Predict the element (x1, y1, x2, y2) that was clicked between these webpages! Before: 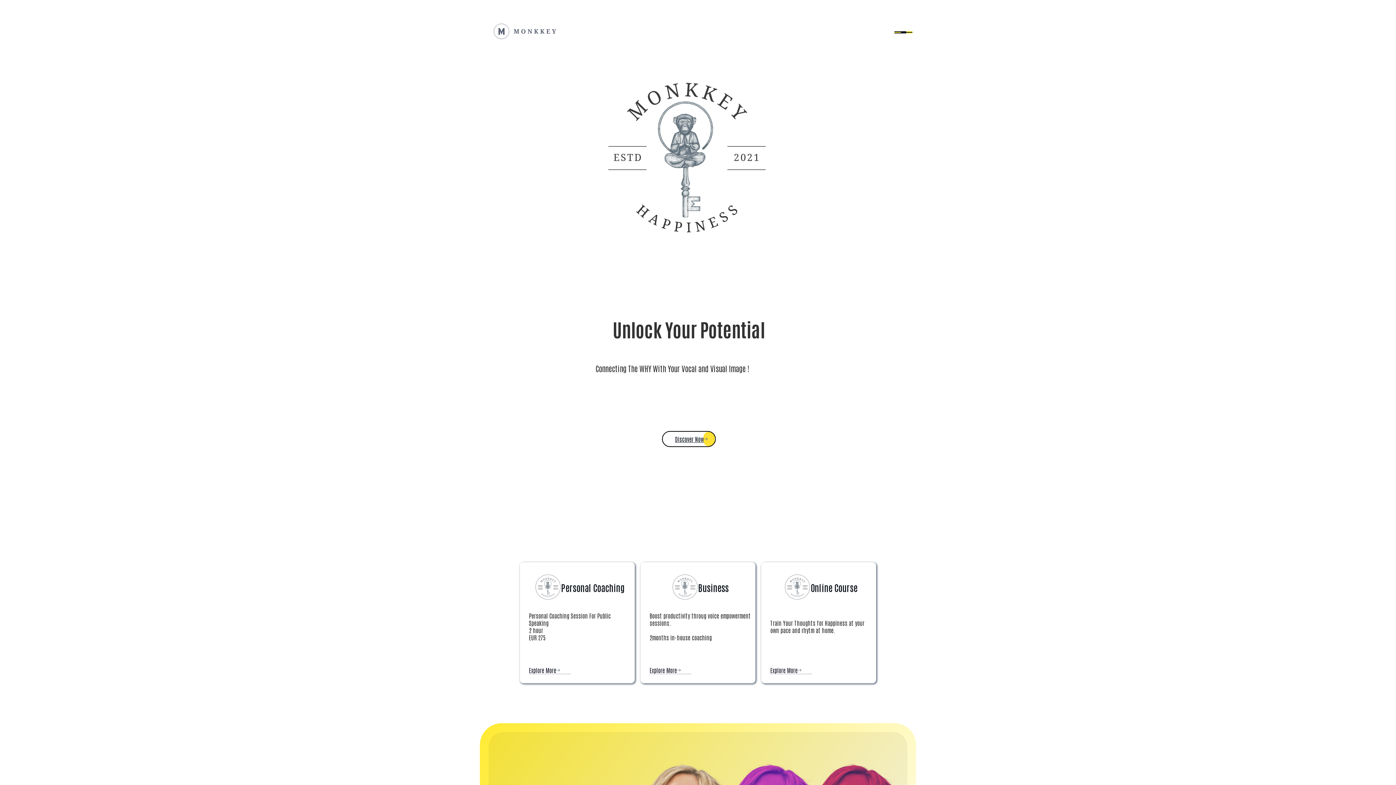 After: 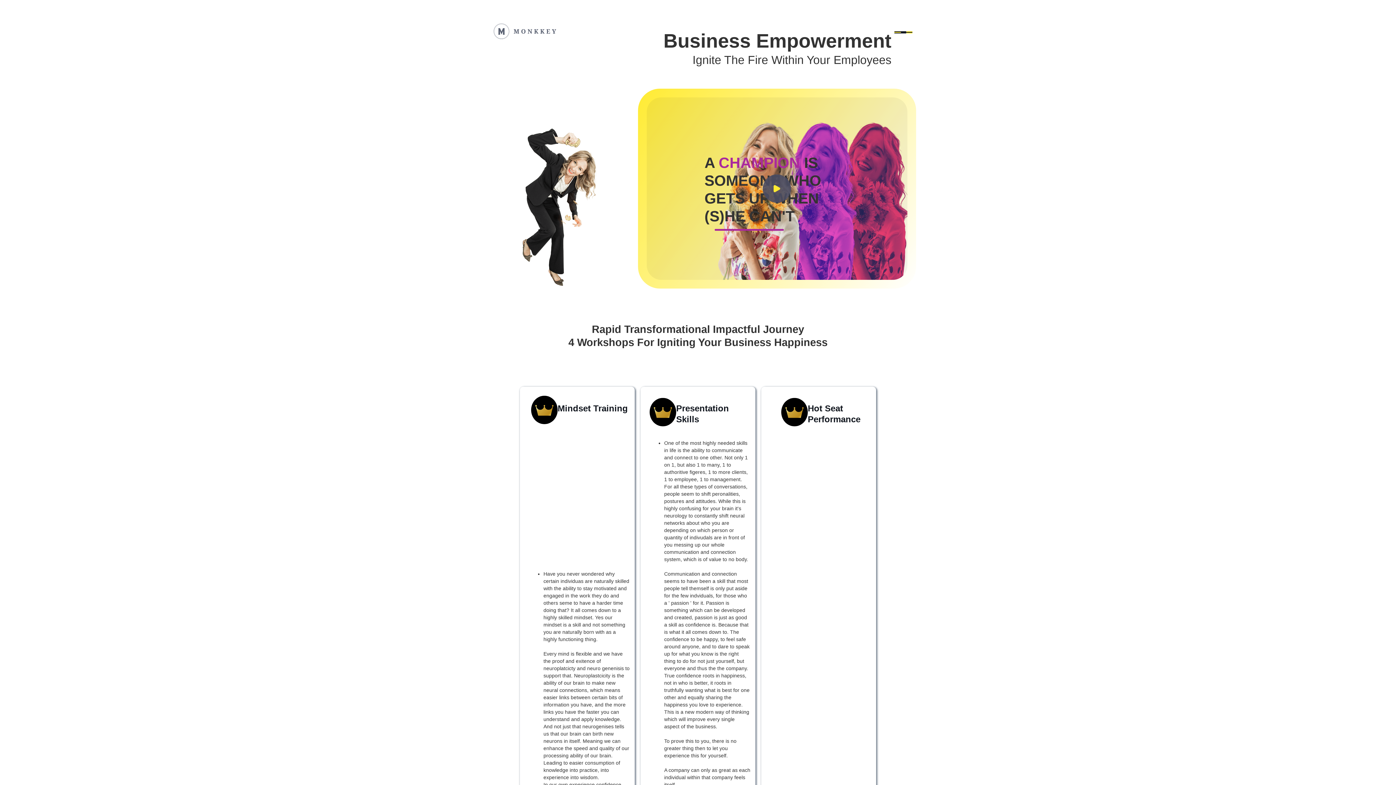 Action: label: Explore More bbox: (649, 666, 691, 674)